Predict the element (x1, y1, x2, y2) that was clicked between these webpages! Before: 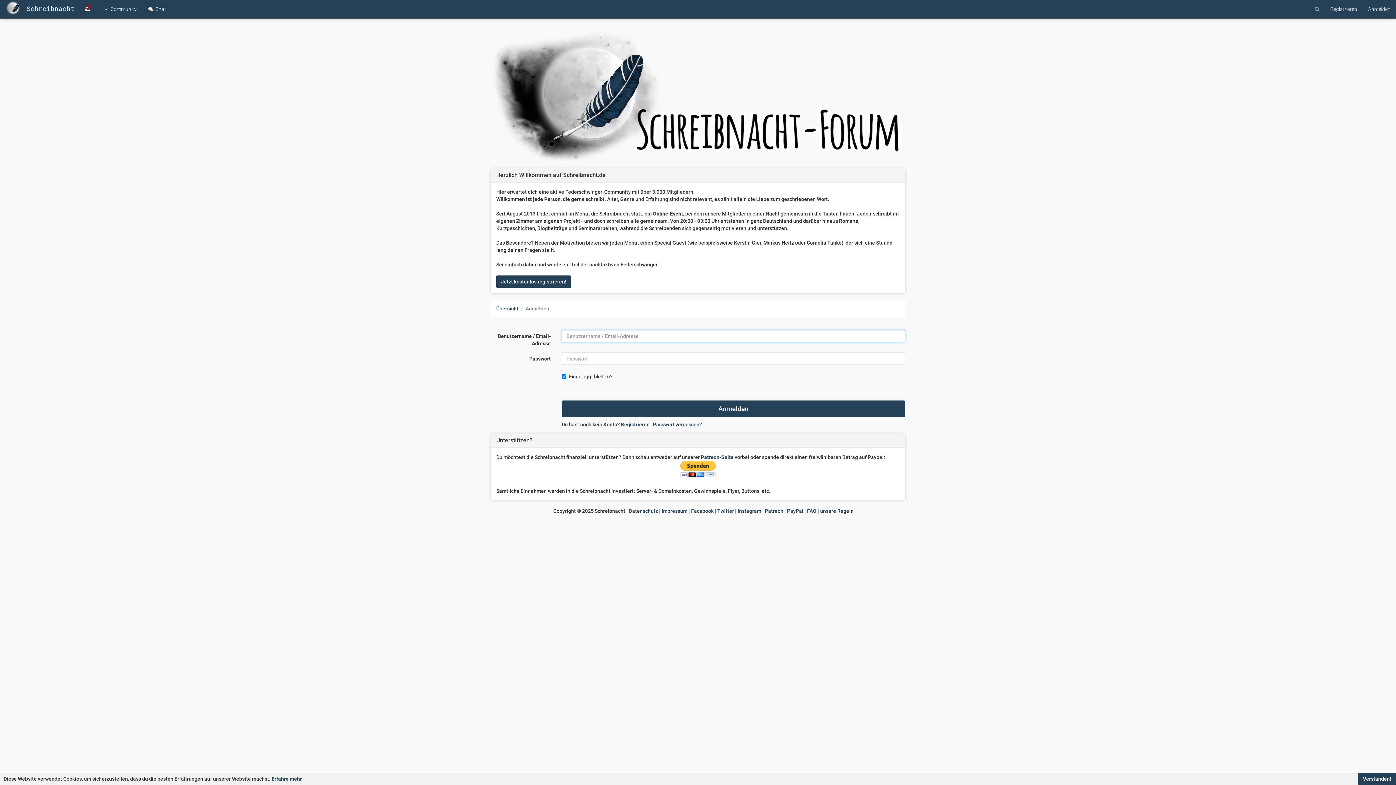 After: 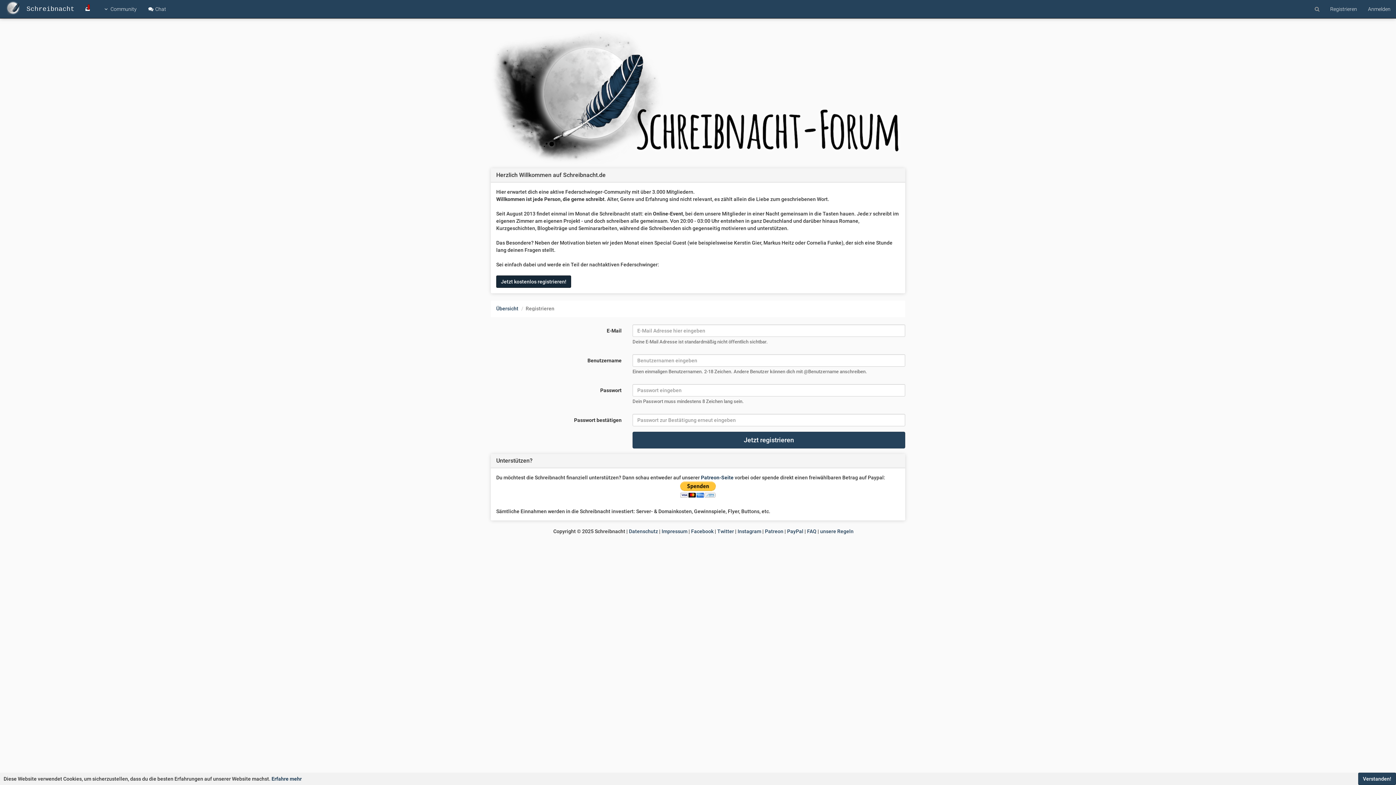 Action: bbox: (496, 275, 571, 288) label: Jetzt kostenlos registrieren!